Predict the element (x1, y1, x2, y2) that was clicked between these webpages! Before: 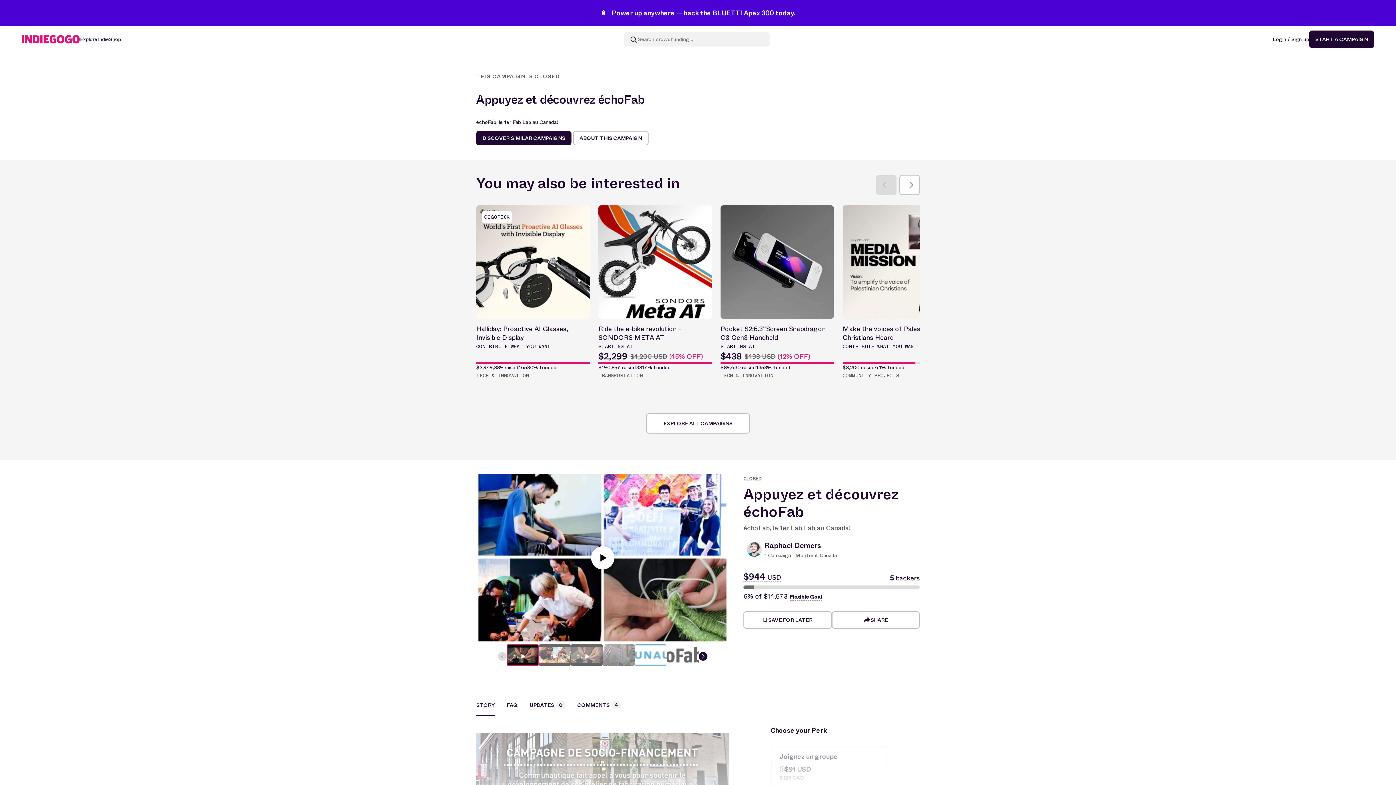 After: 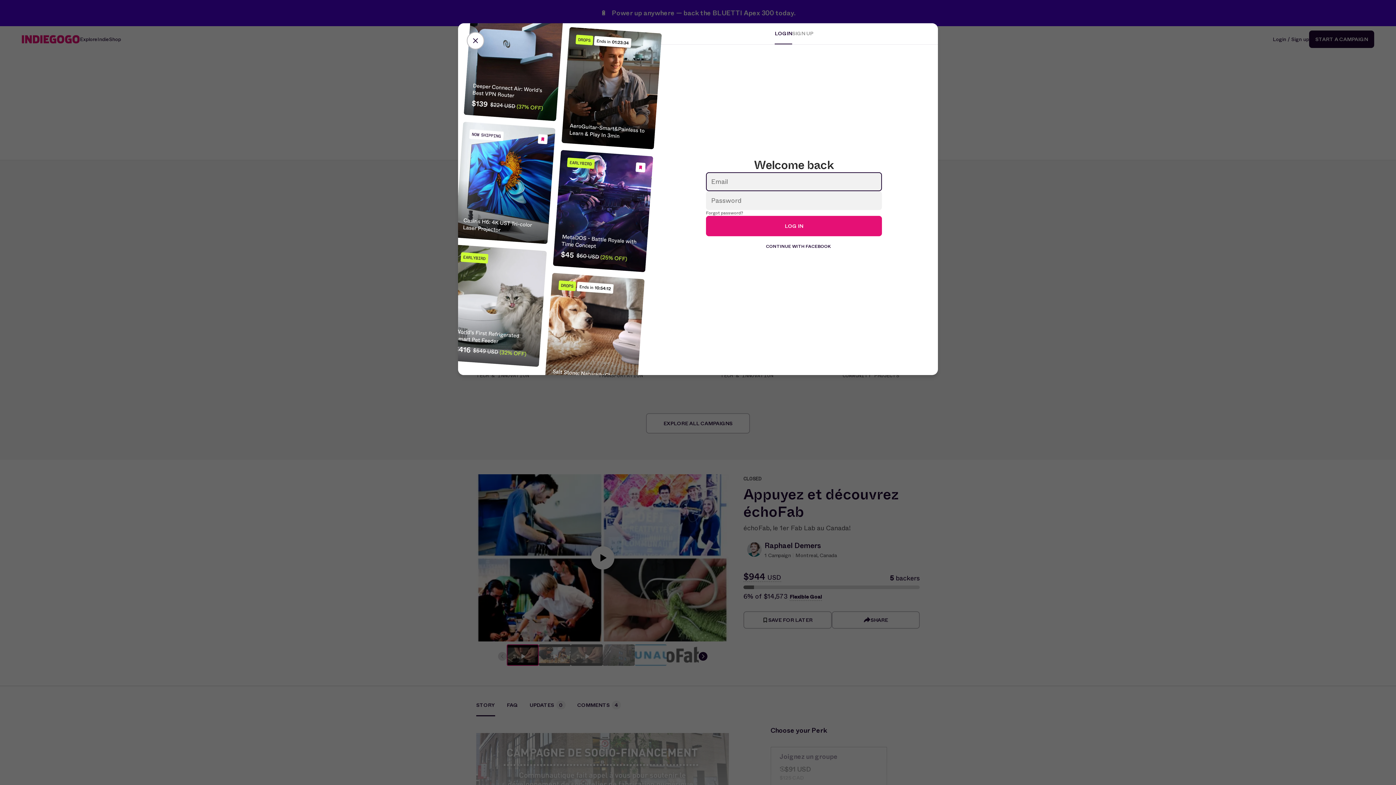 Action: bbox: (743, 611, 831, 629) label: SAVE FOR LATER